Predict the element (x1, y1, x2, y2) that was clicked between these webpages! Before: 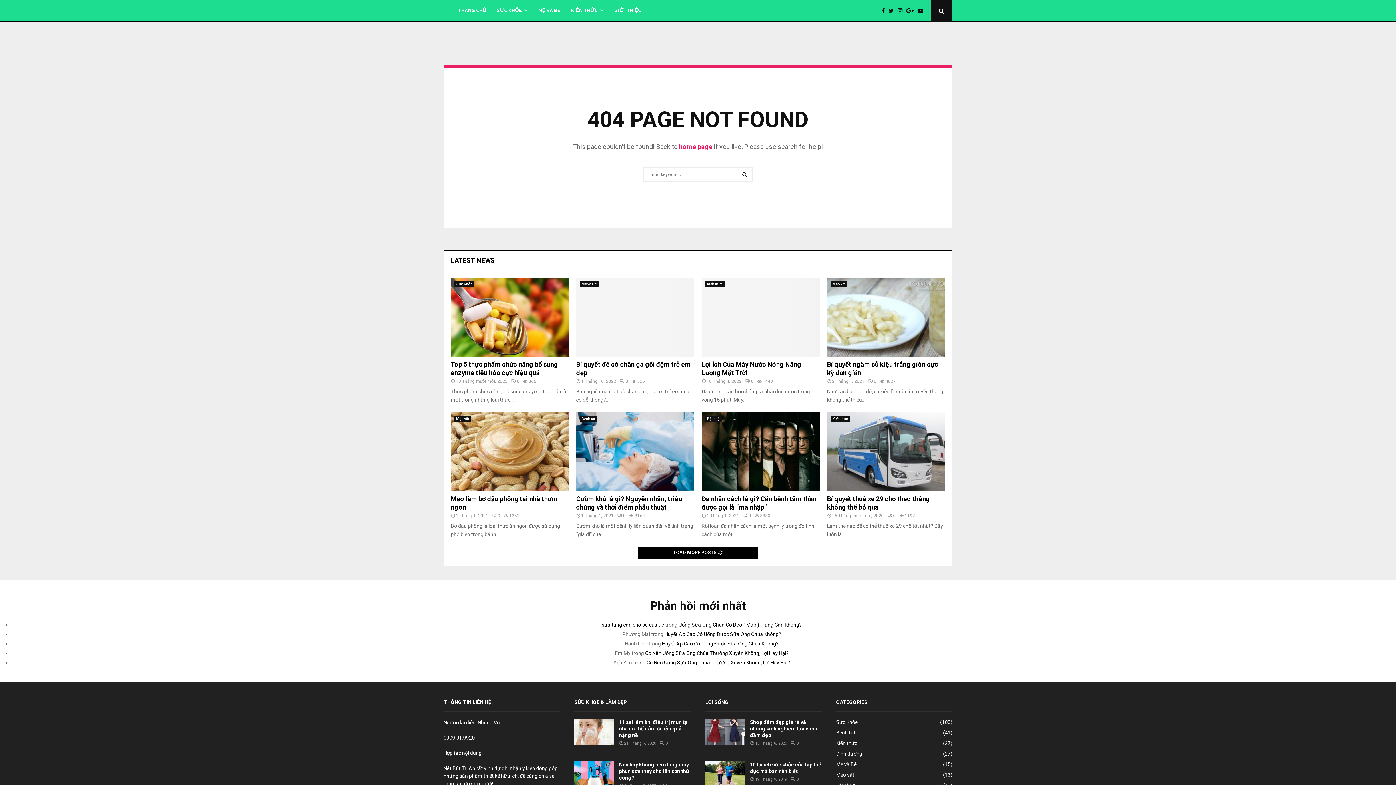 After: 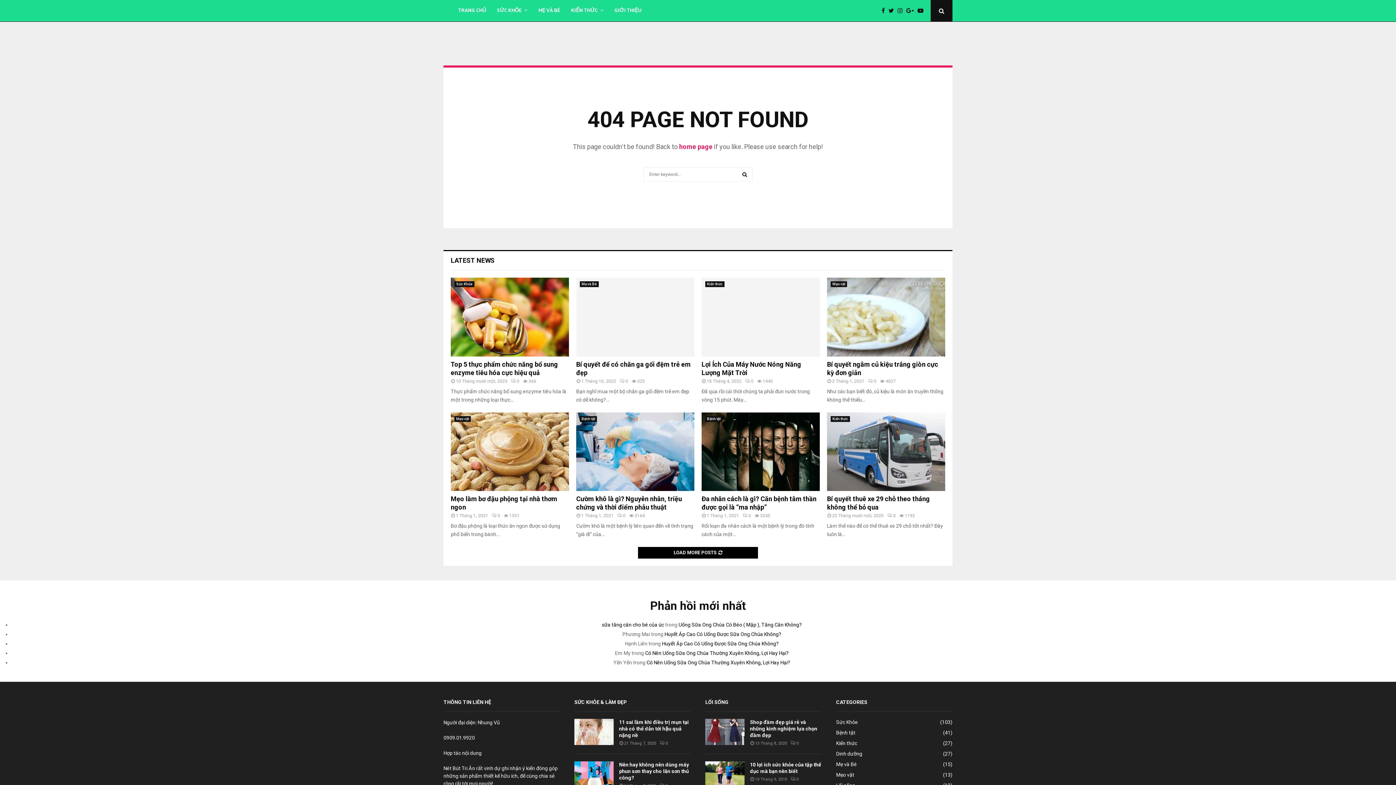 Action: label: SỨC KHỎE bbox: (497, 0, 527, 21)